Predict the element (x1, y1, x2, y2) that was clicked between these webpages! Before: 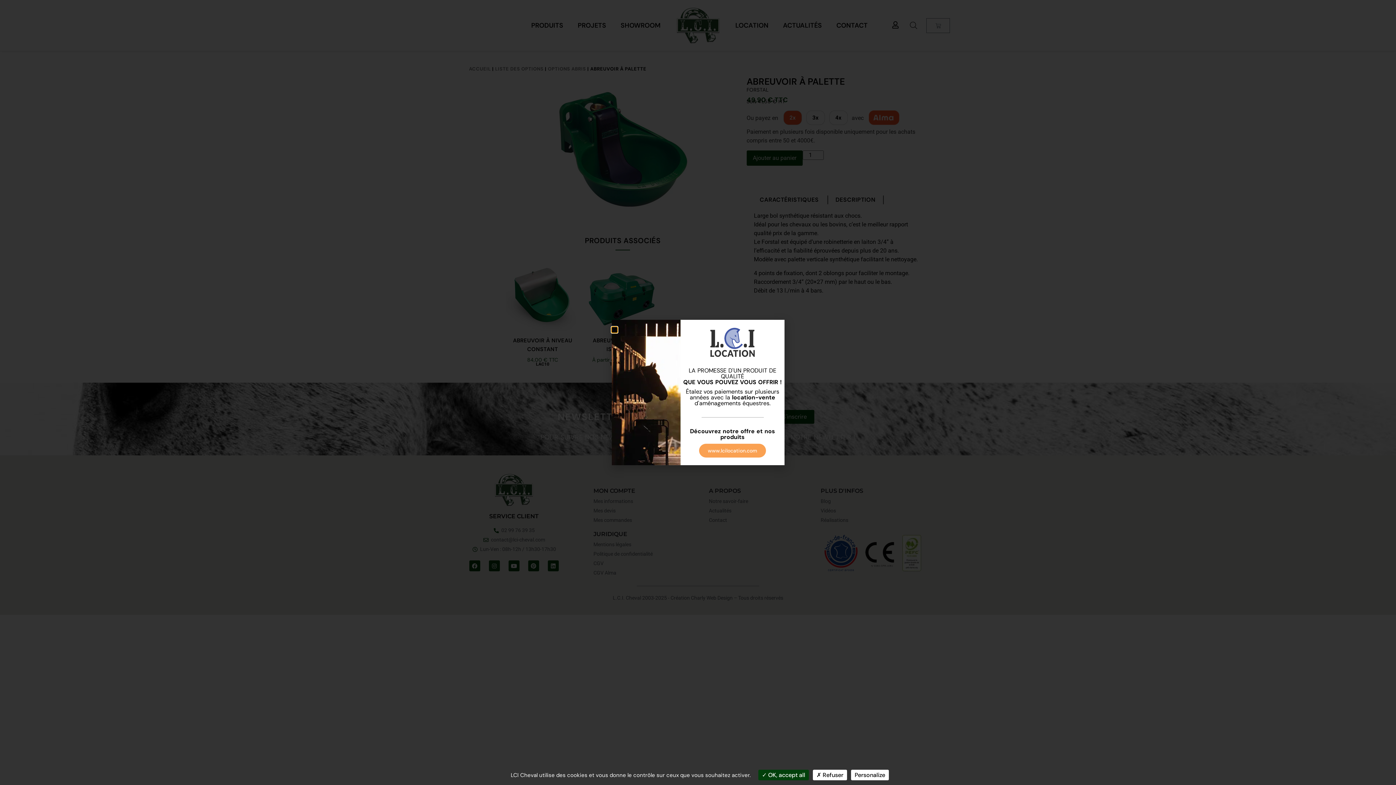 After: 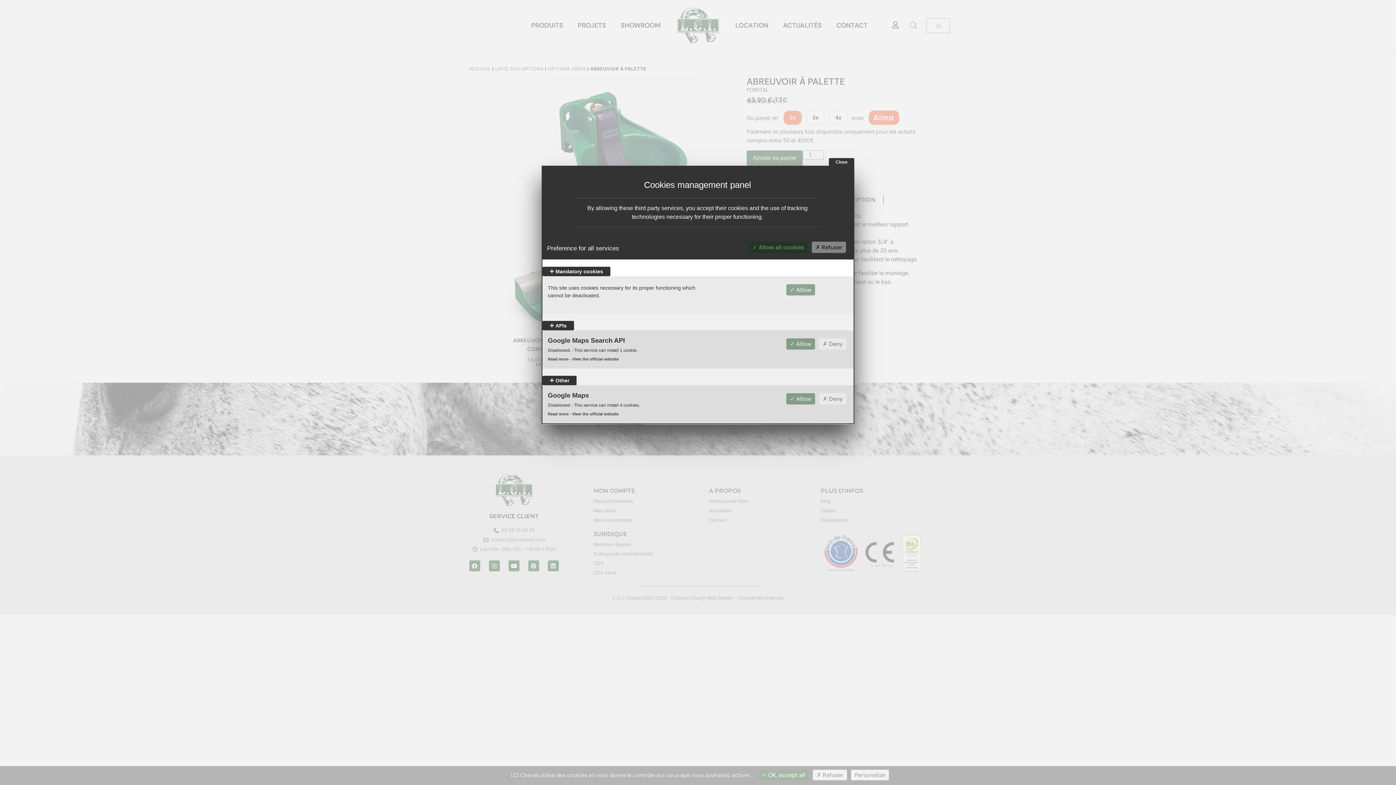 Action: bbox: (851, 770, 889, 780) label: Personalize (modal window)